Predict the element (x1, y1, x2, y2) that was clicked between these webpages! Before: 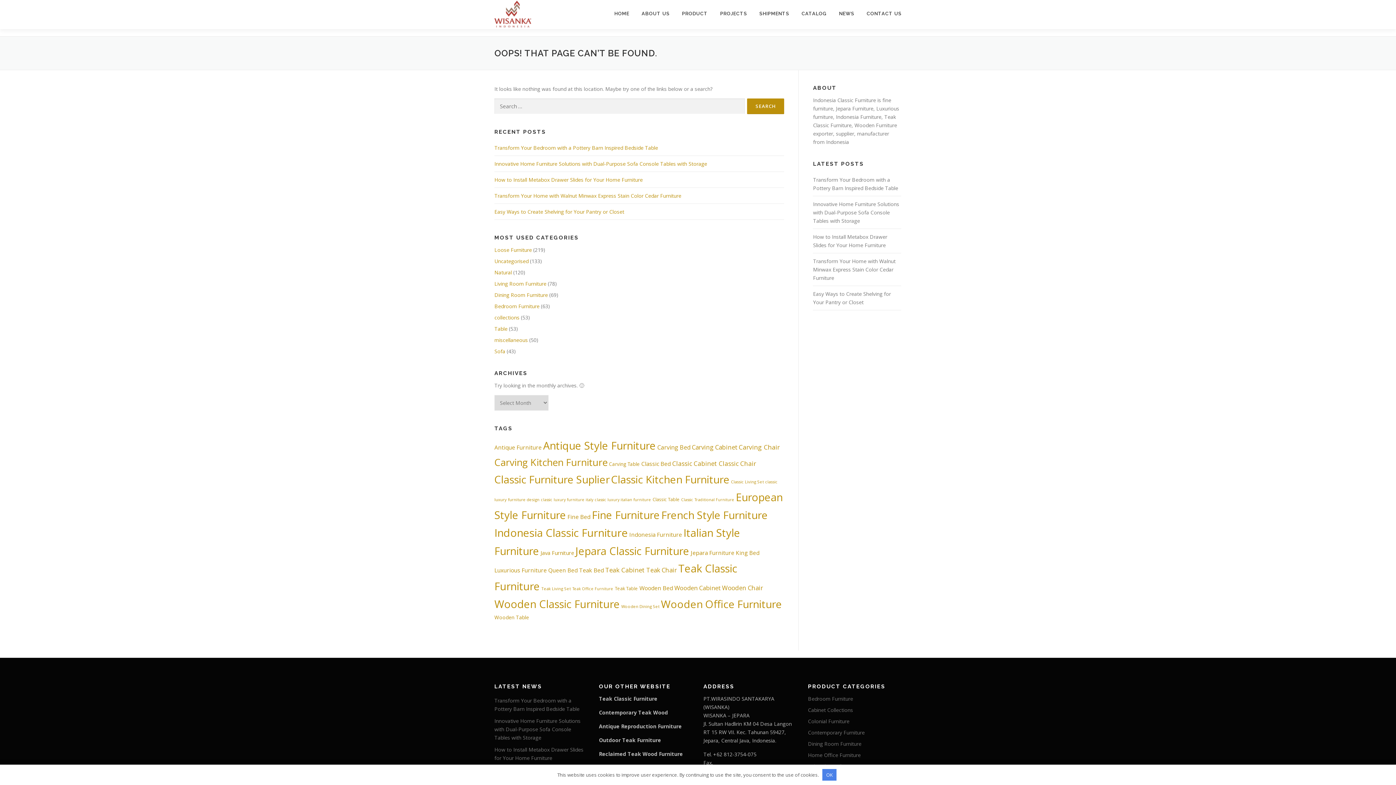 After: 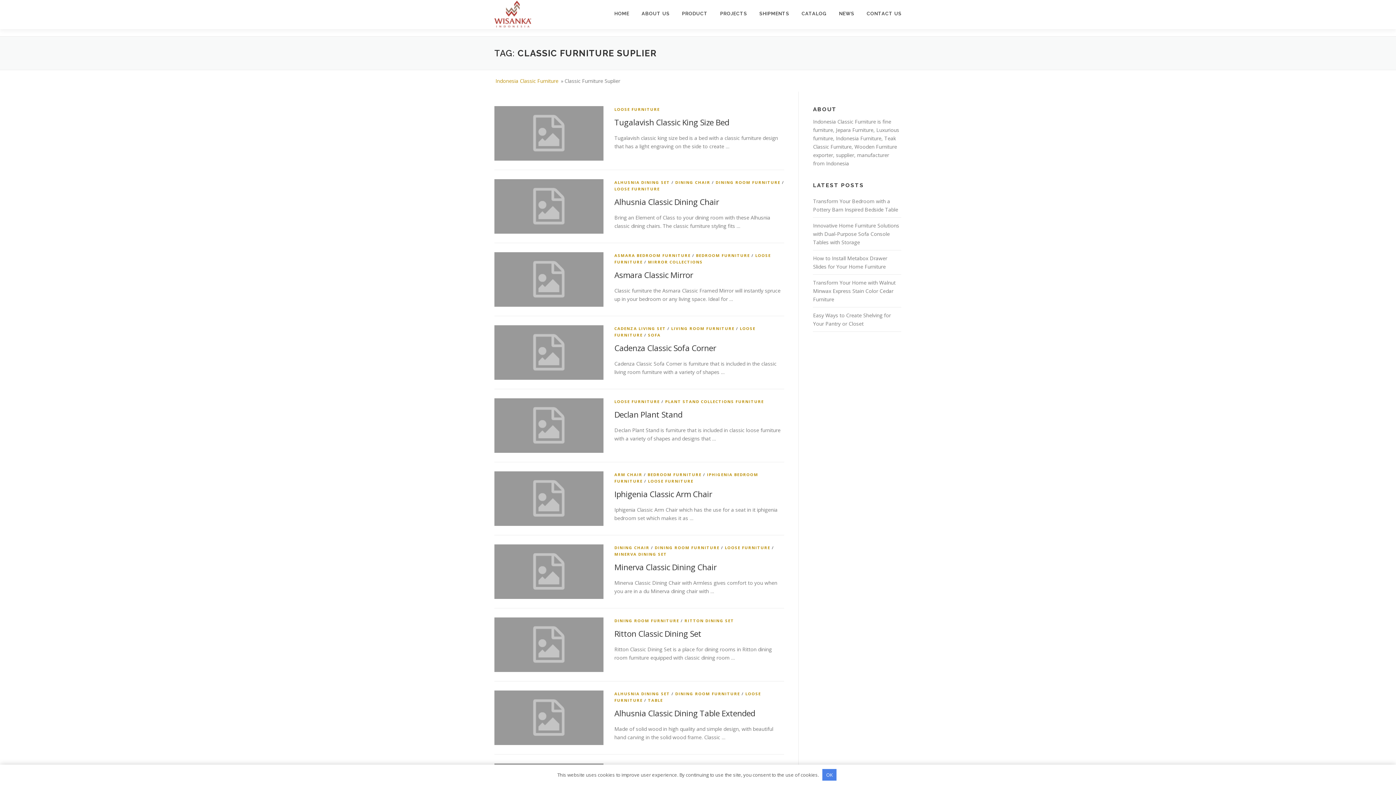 Action: bbox: (494, 472, 609, 486) label: Classic Furniture Suplier (240 items)